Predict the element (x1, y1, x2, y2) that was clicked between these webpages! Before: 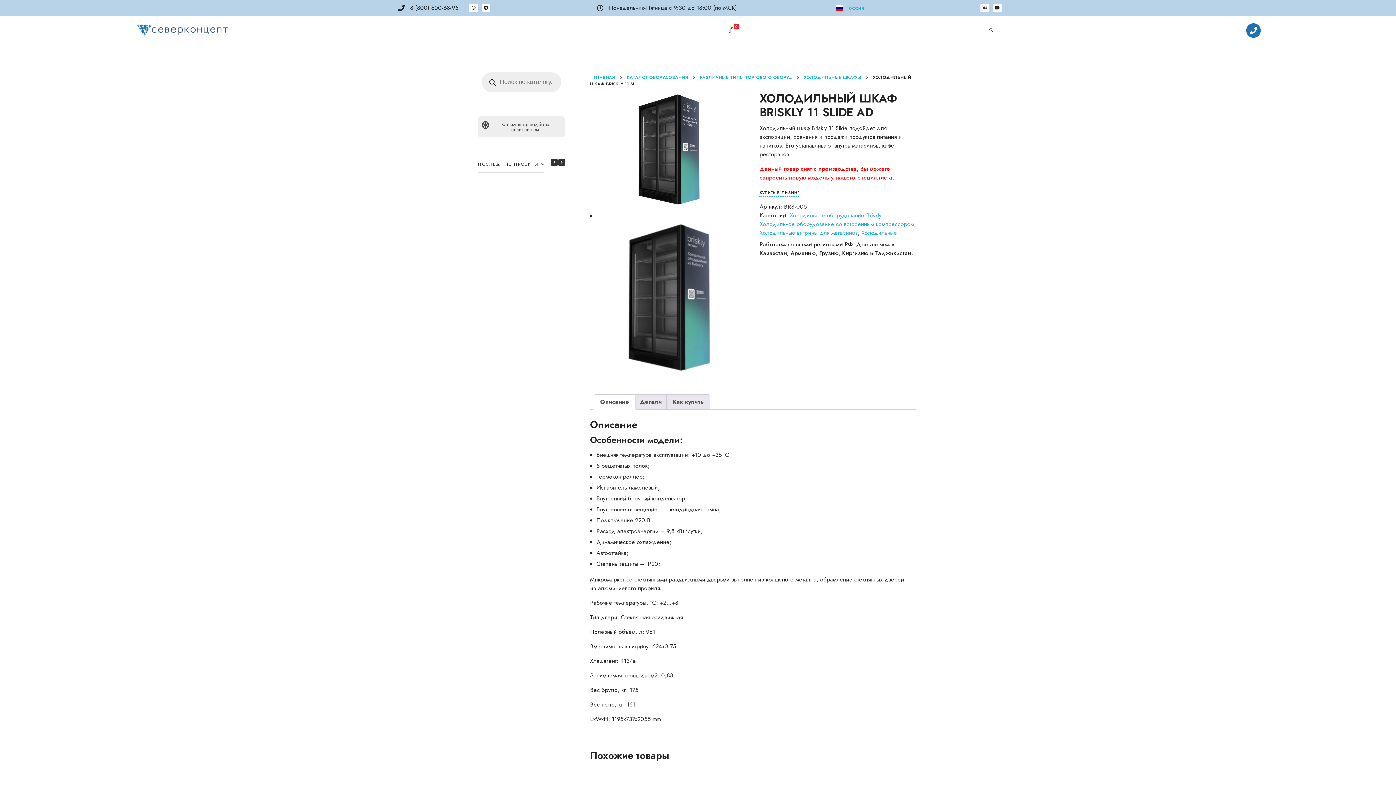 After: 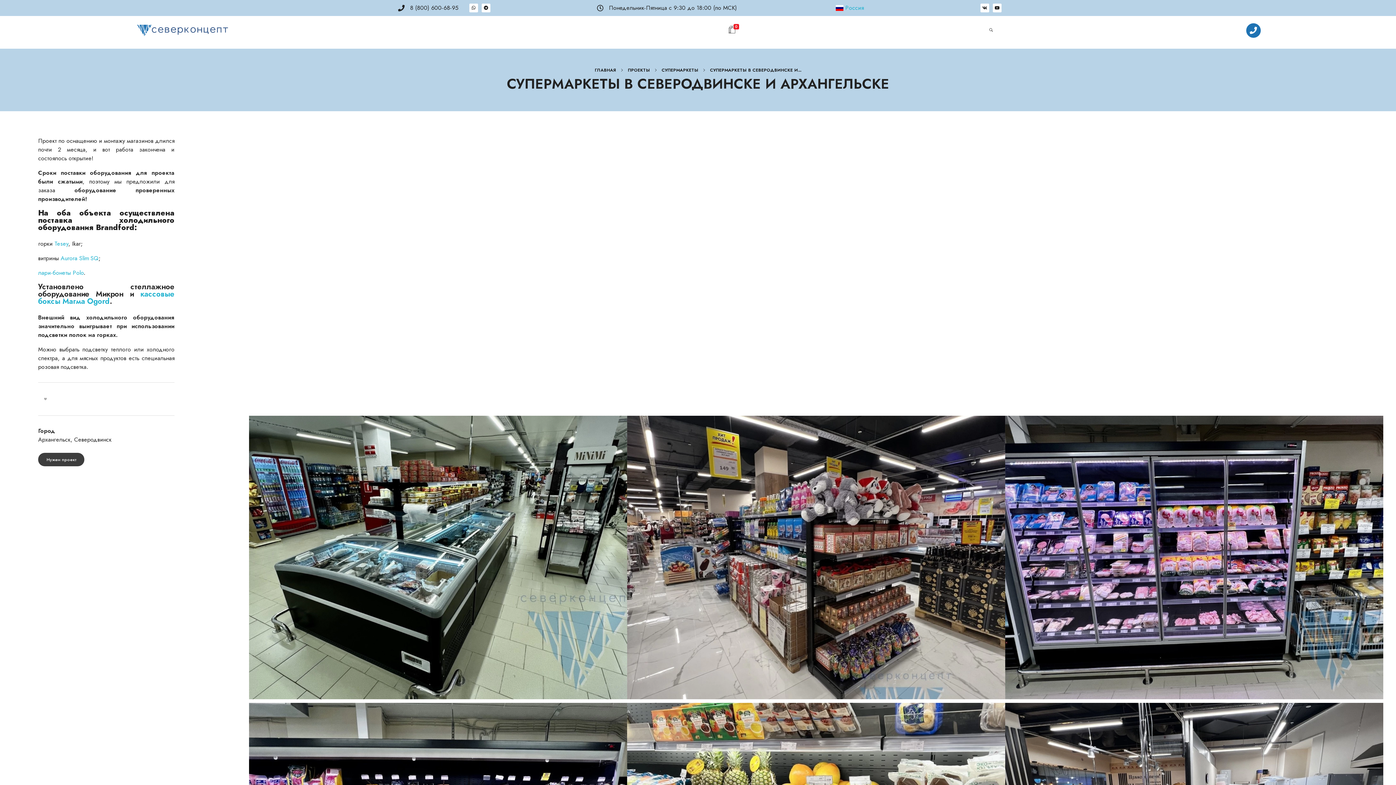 Action: bbox: (478, 683, 567, 742)